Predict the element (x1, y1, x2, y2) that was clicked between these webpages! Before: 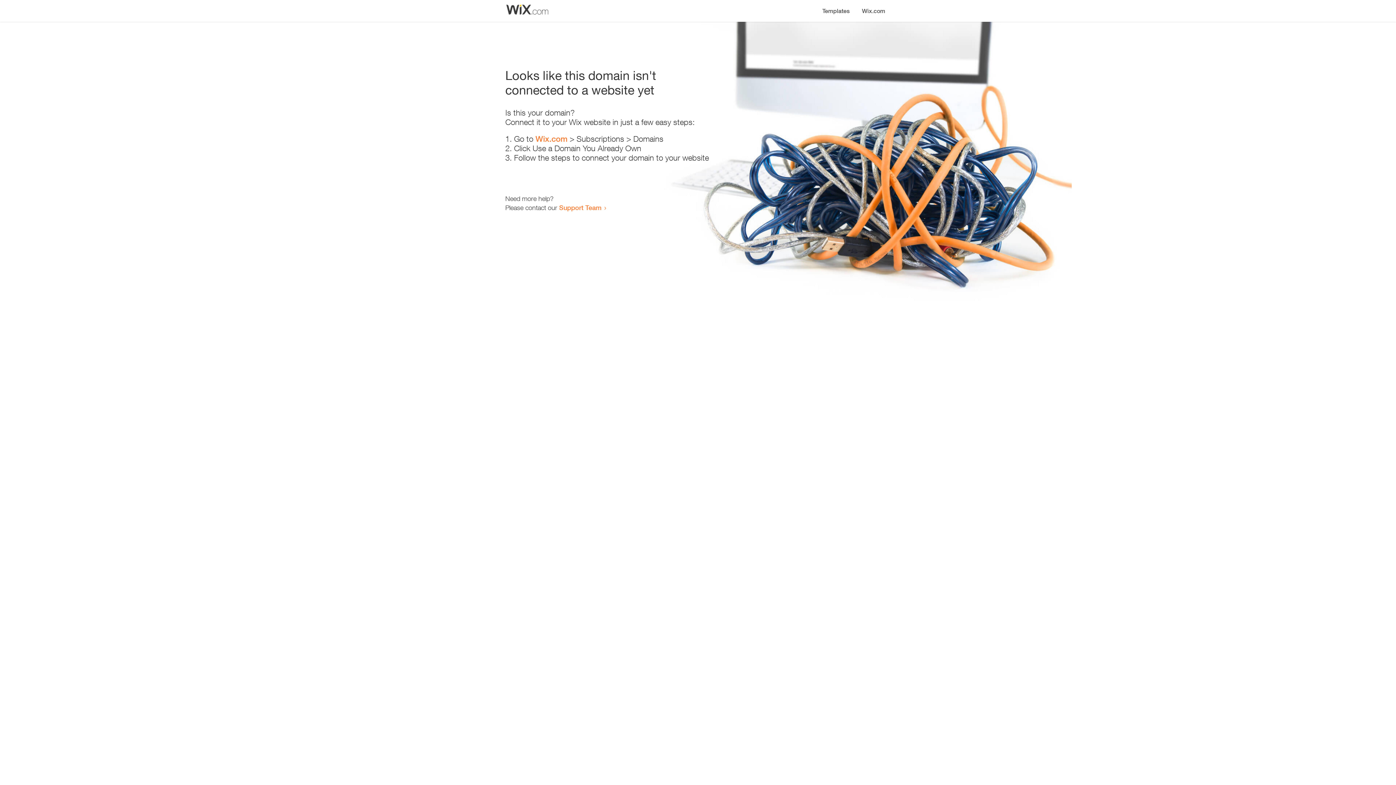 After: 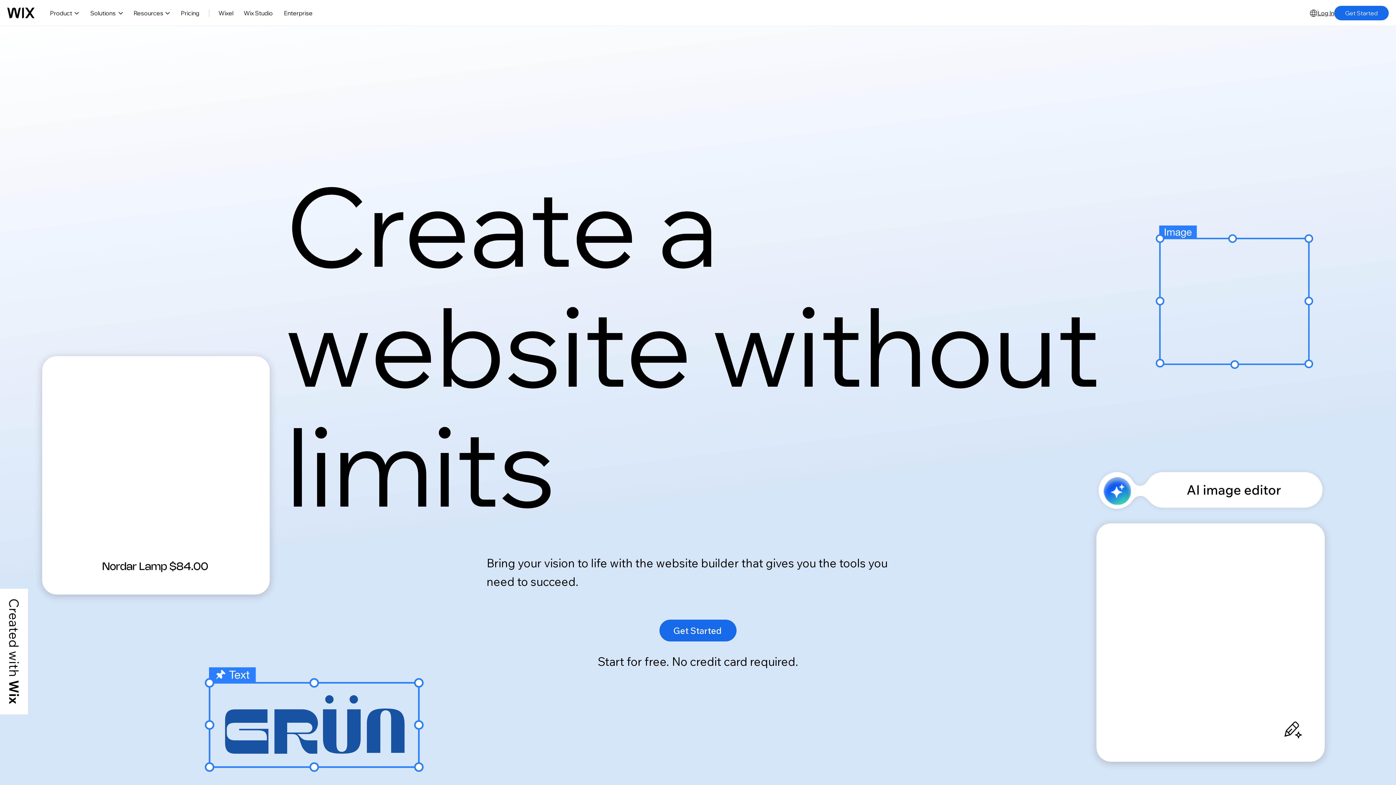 Action: label: Wix.com bbox: (535, 134, 567, 143)